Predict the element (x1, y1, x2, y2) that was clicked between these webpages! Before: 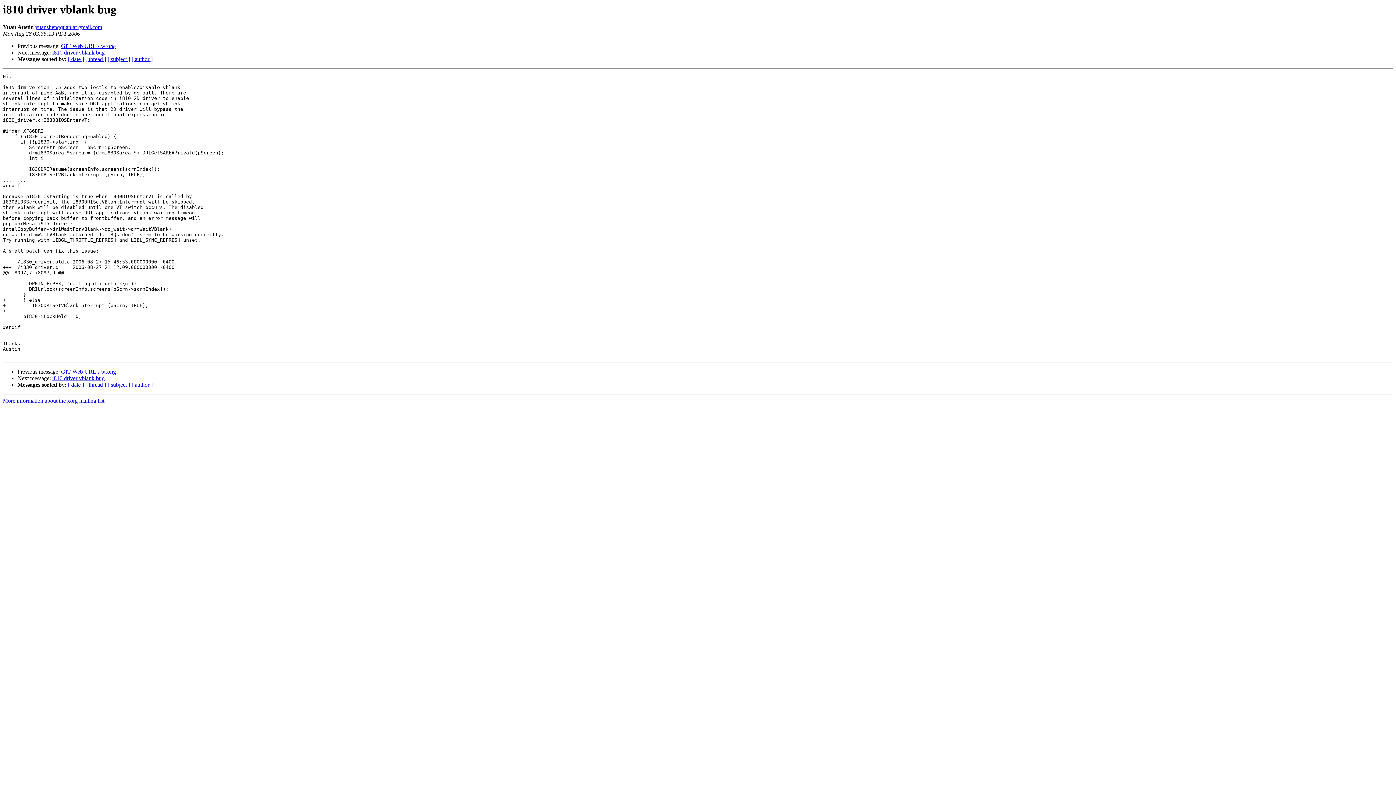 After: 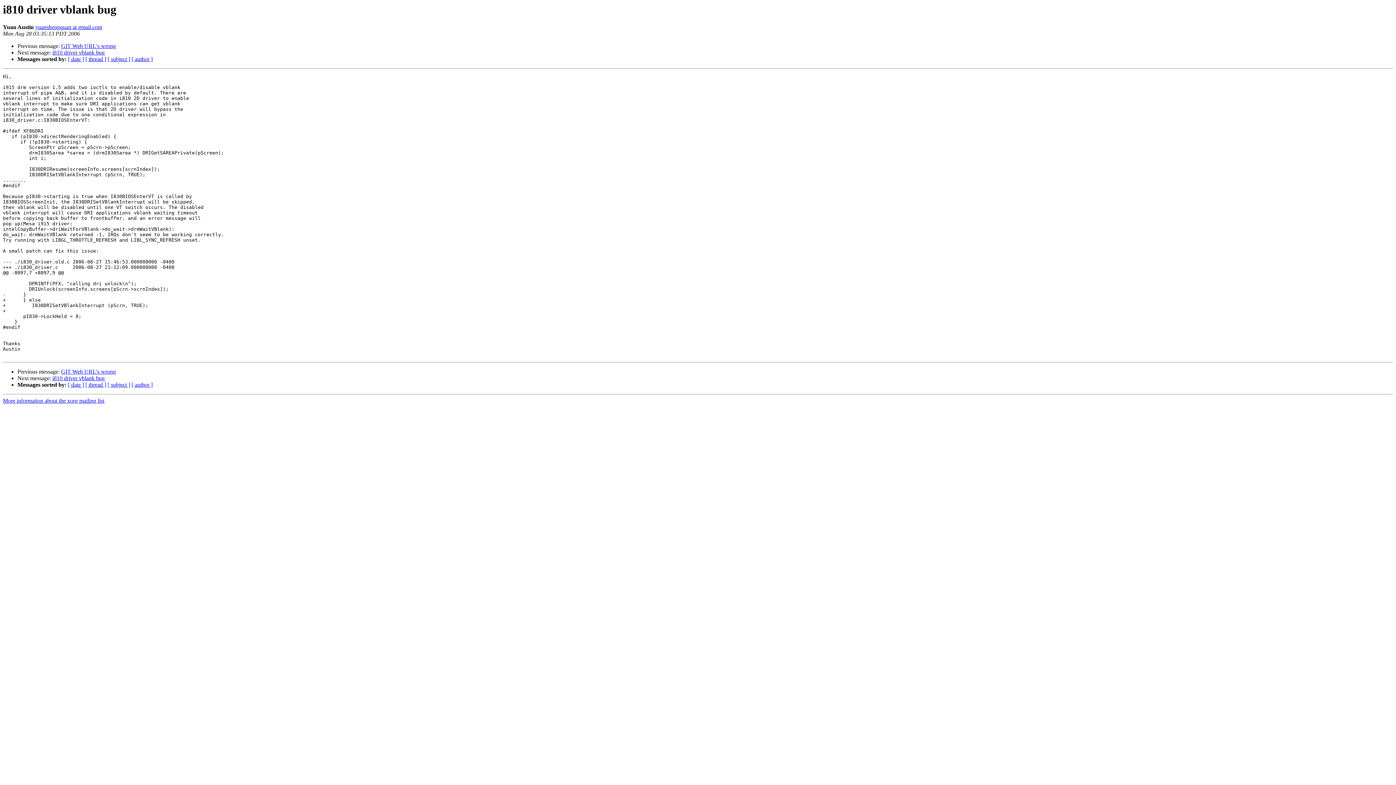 Action: label: yuanshengquan at gmail.com bbox: (35, 24, 102, 30)